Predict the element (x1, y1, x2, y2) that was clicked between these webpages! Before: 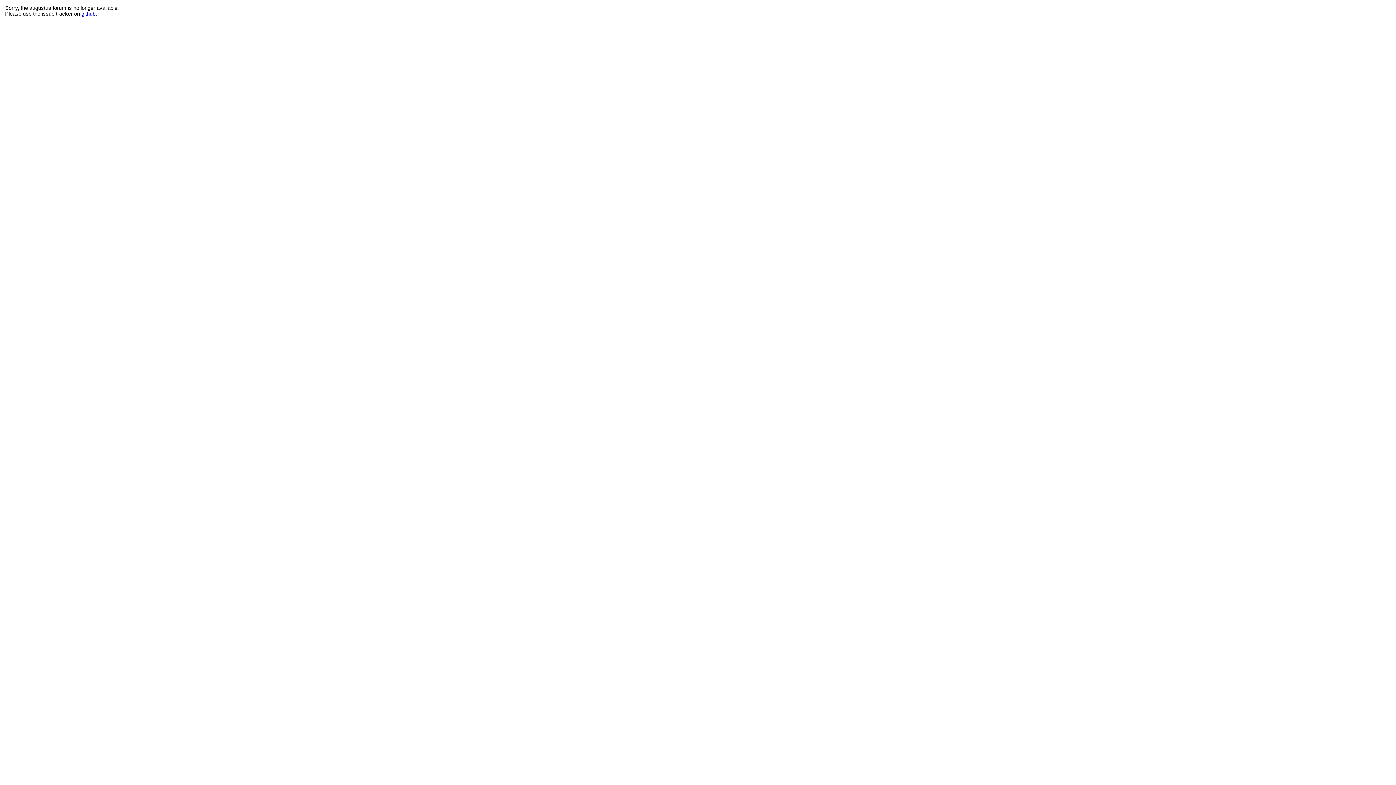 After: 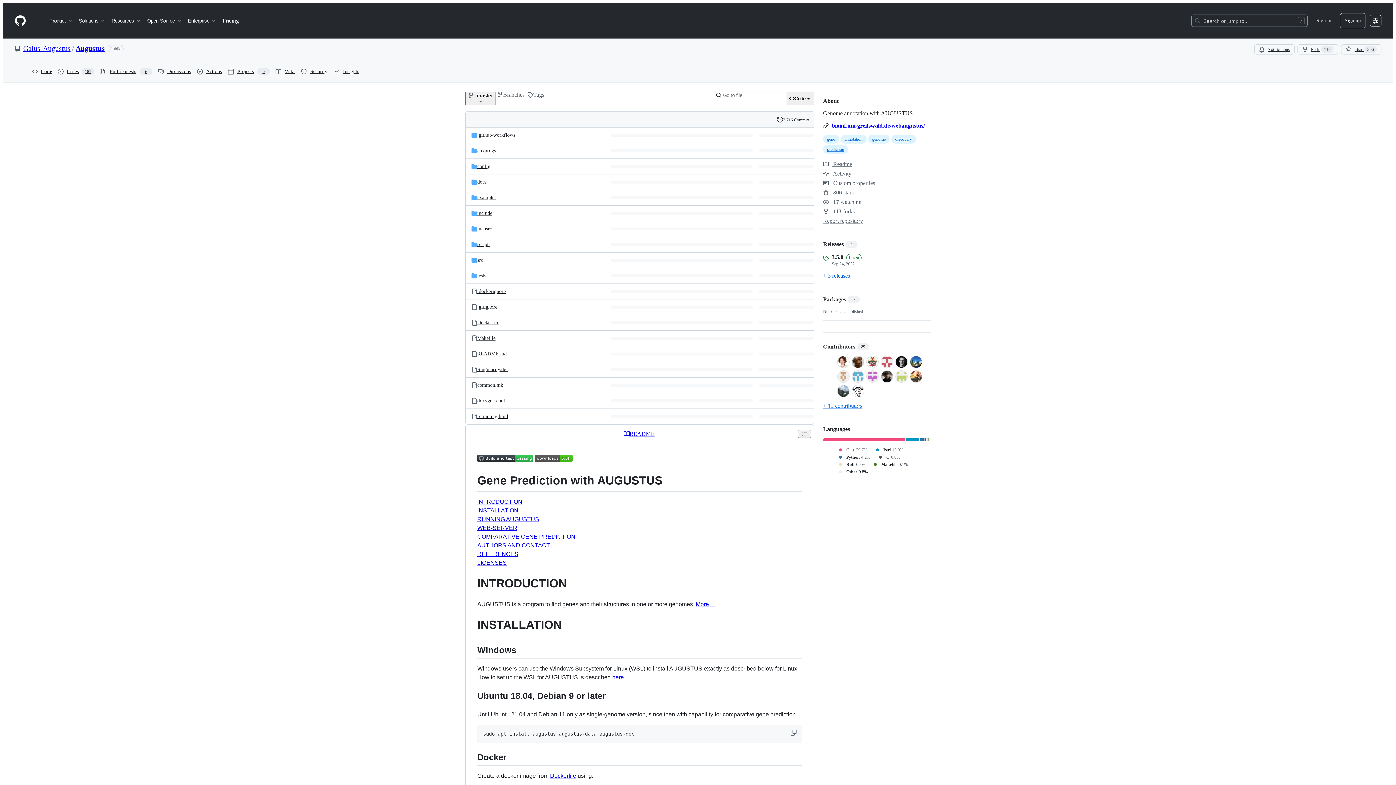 Action: bbox: (81, 10, 95, 16) label: github